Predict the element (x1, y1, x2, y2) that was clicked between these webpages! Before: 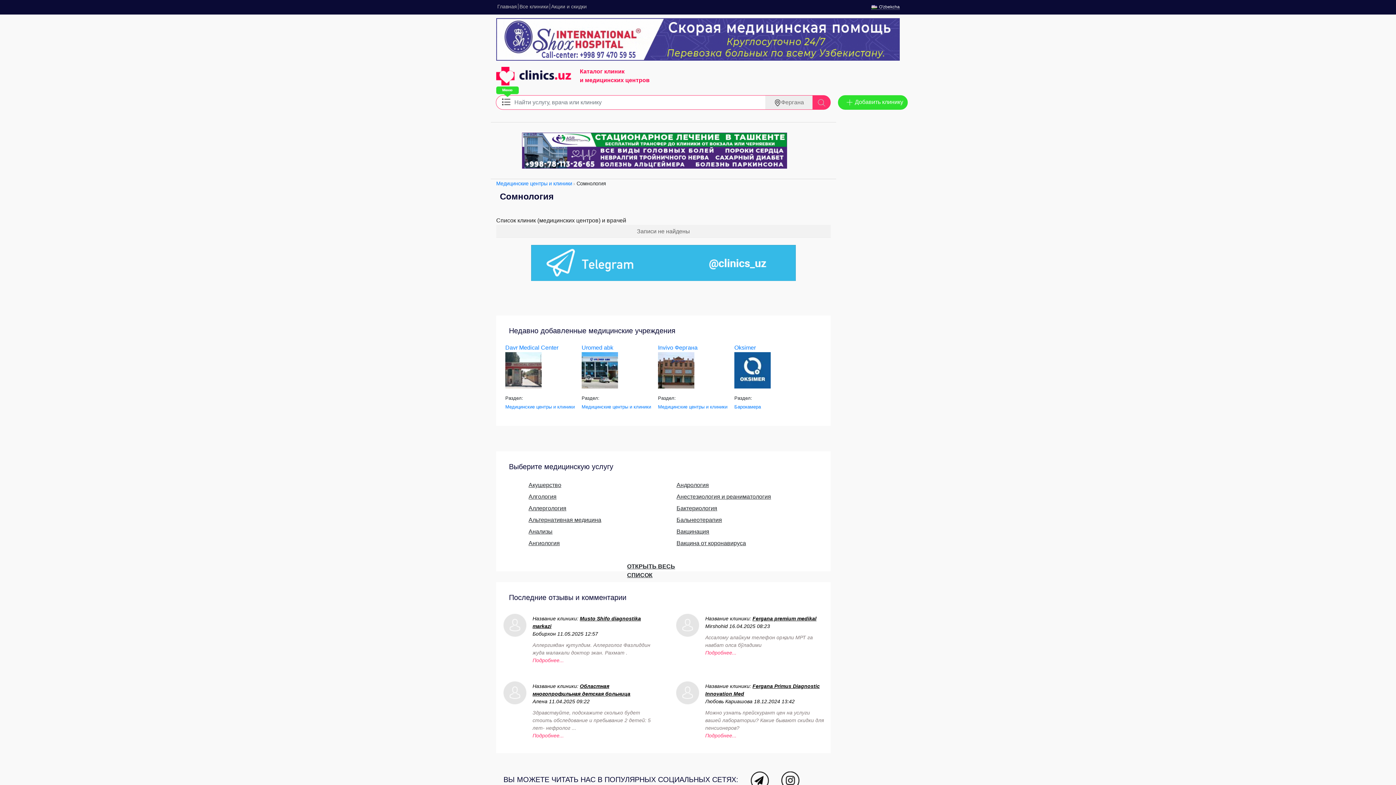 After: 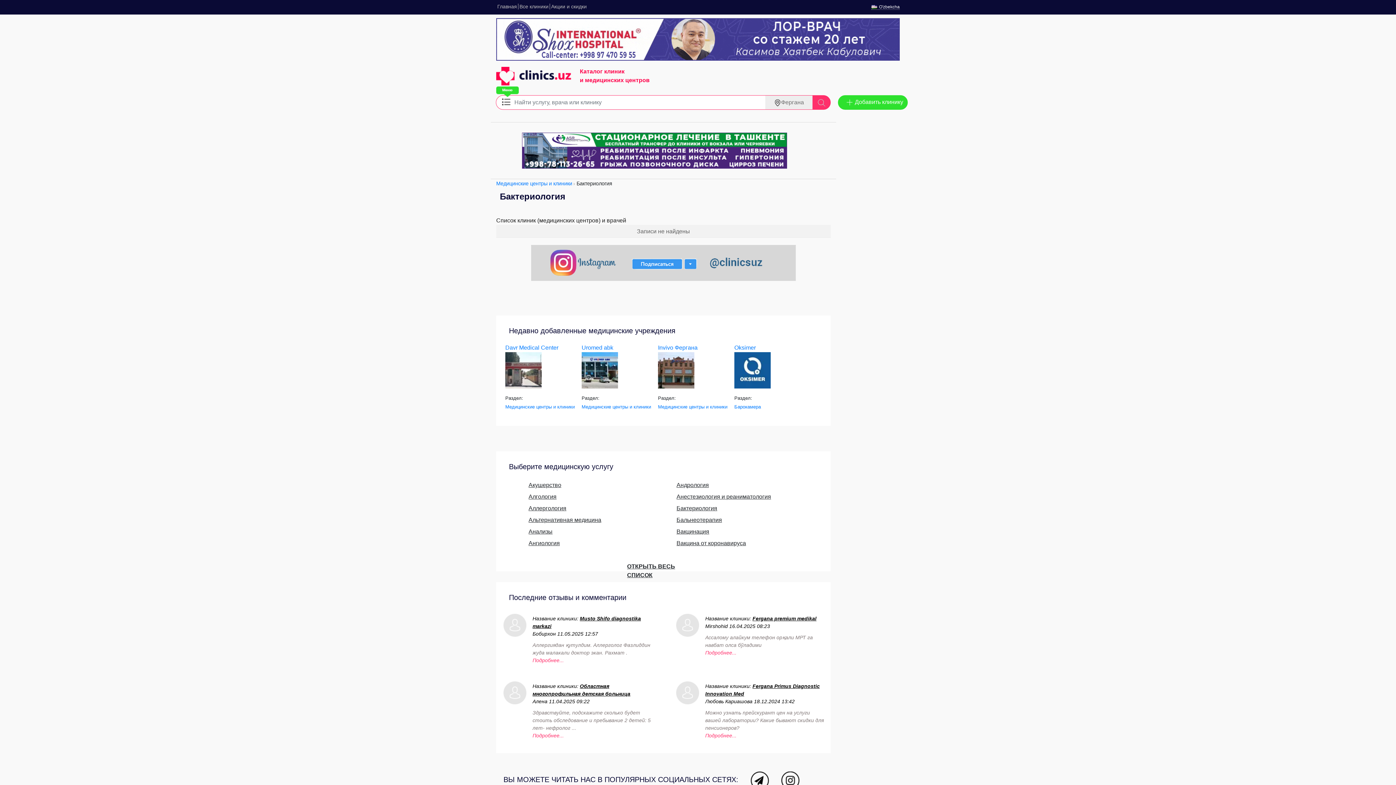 Action: bbox: (668, 502, 810, 514) label: Бактериология